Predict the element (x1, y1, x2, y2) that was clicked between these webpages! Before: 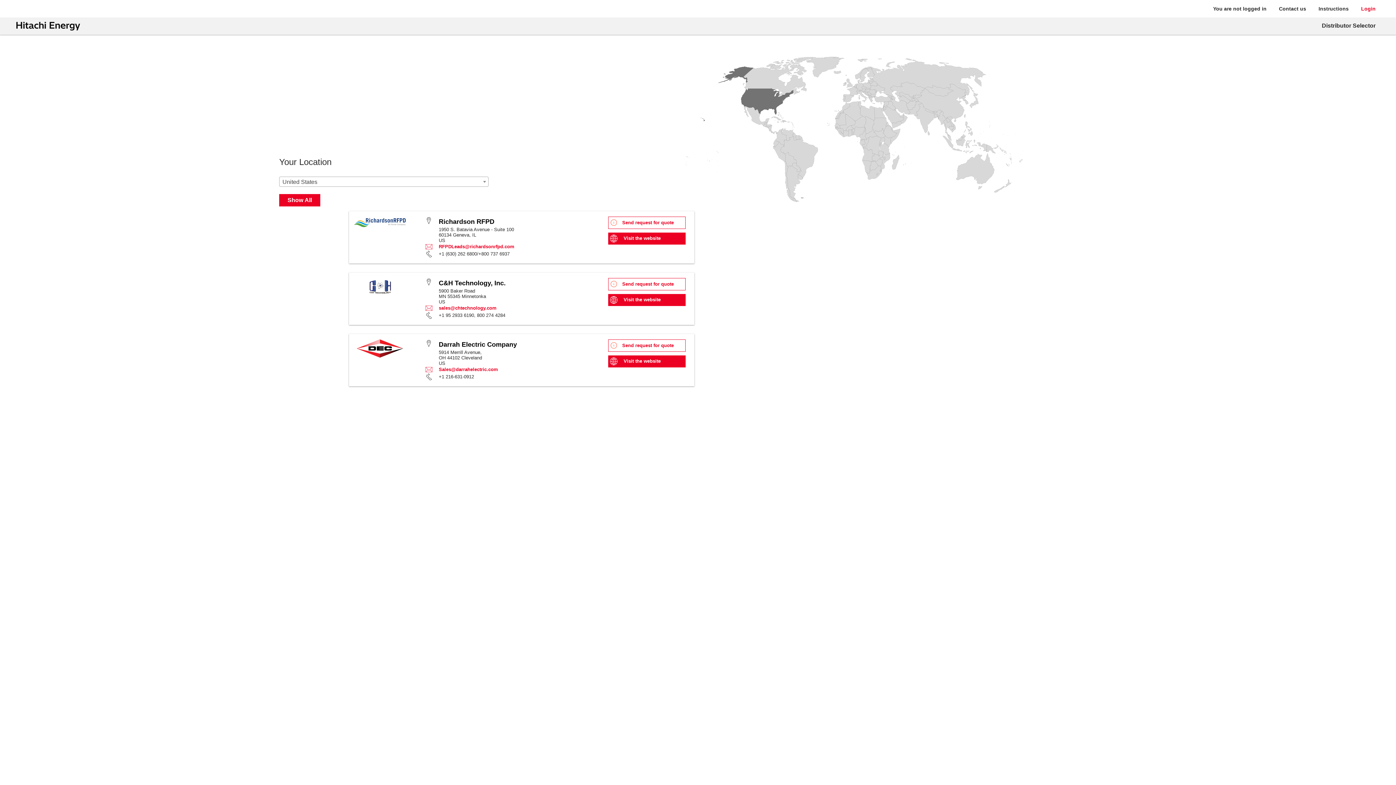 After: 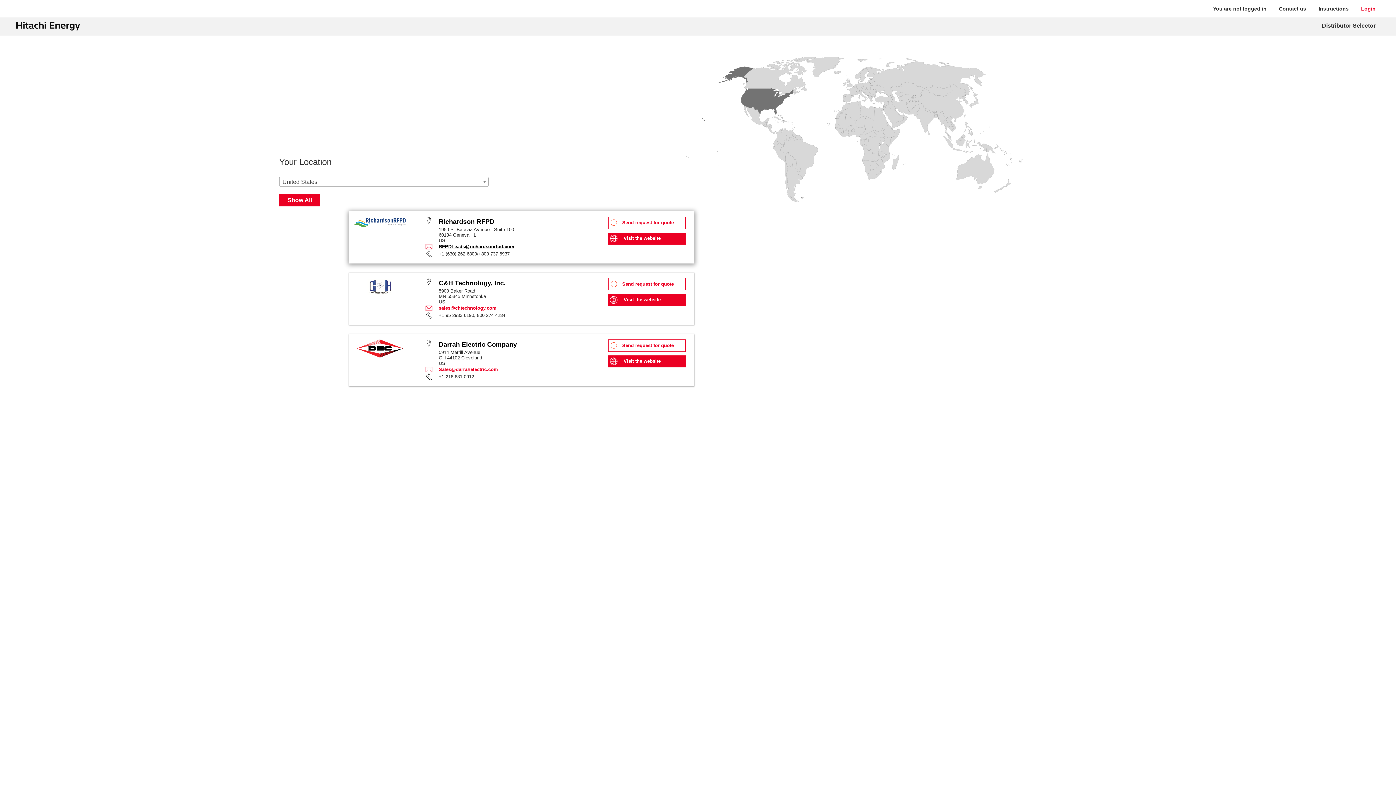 Action: bbox: (438, 244, 514, 249) label: RFPDLeads@richardsonrfpd.com